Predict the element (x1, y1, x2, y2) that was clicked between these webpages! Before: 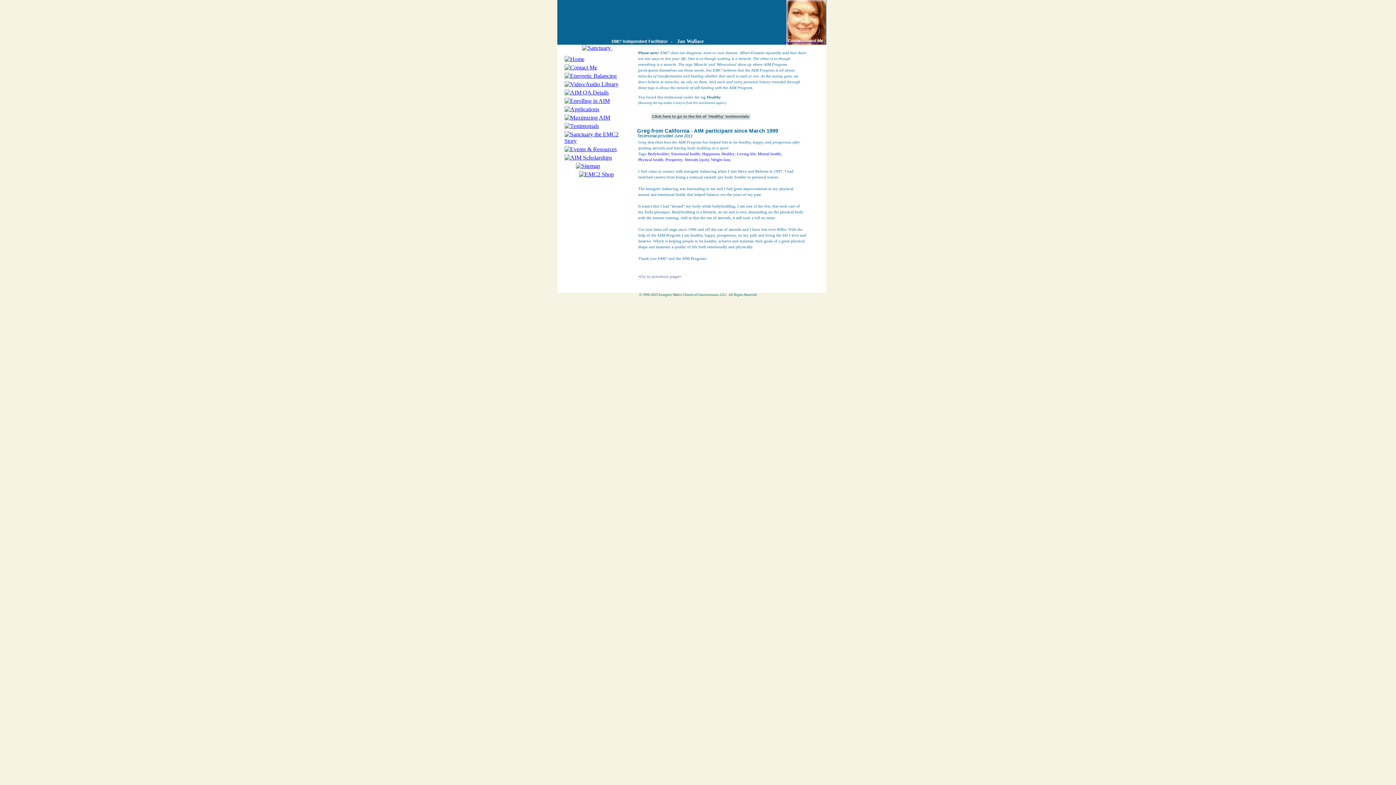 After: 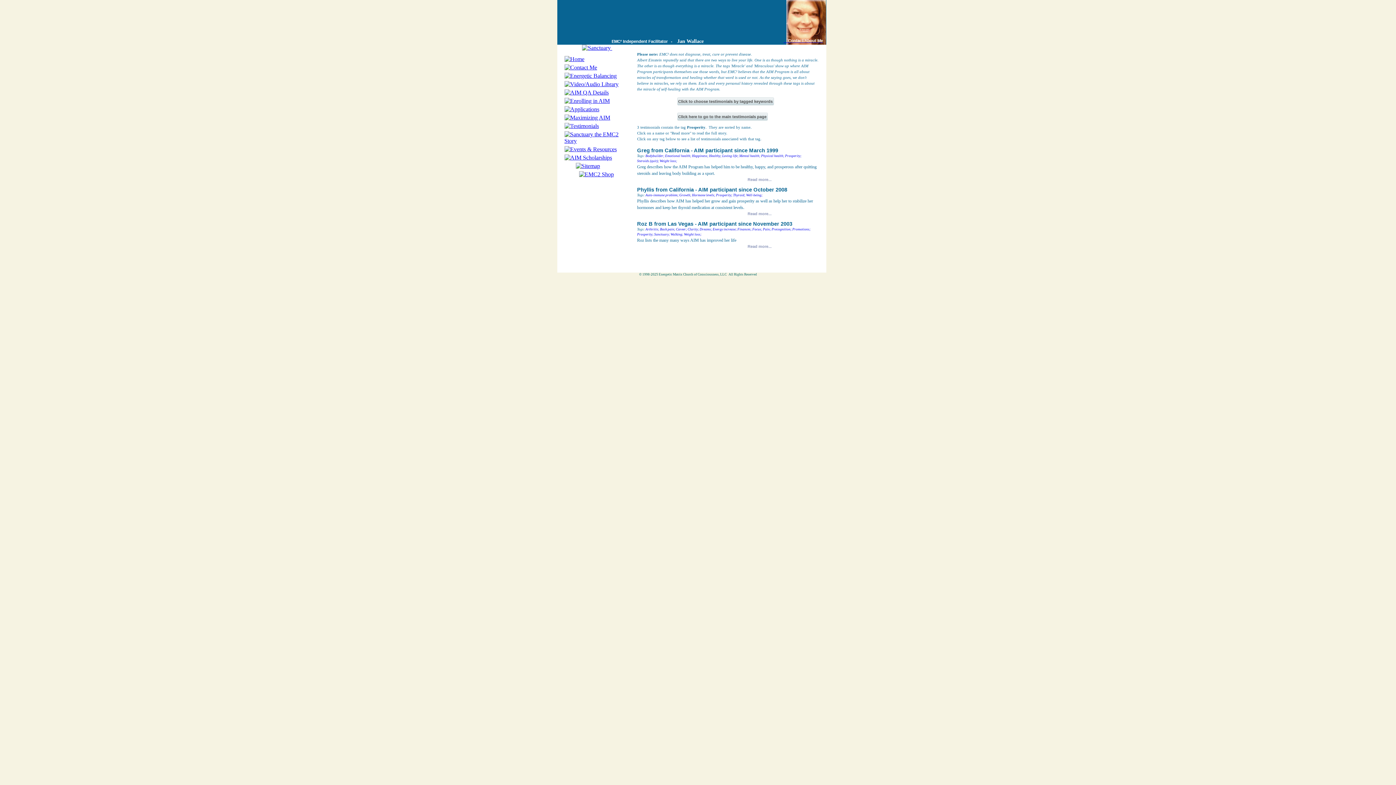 Action: bbox: (665, 156, 683, 162) label: Prosperity;